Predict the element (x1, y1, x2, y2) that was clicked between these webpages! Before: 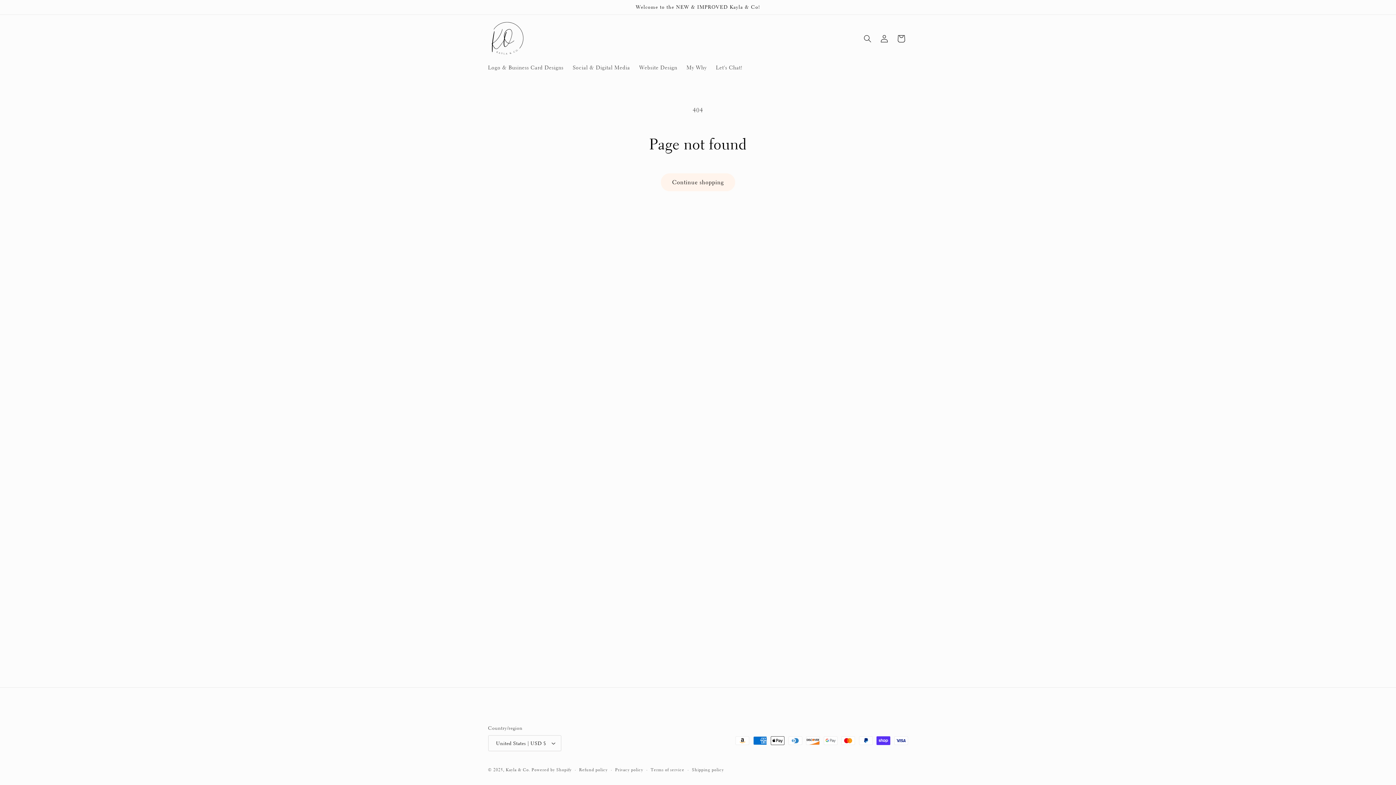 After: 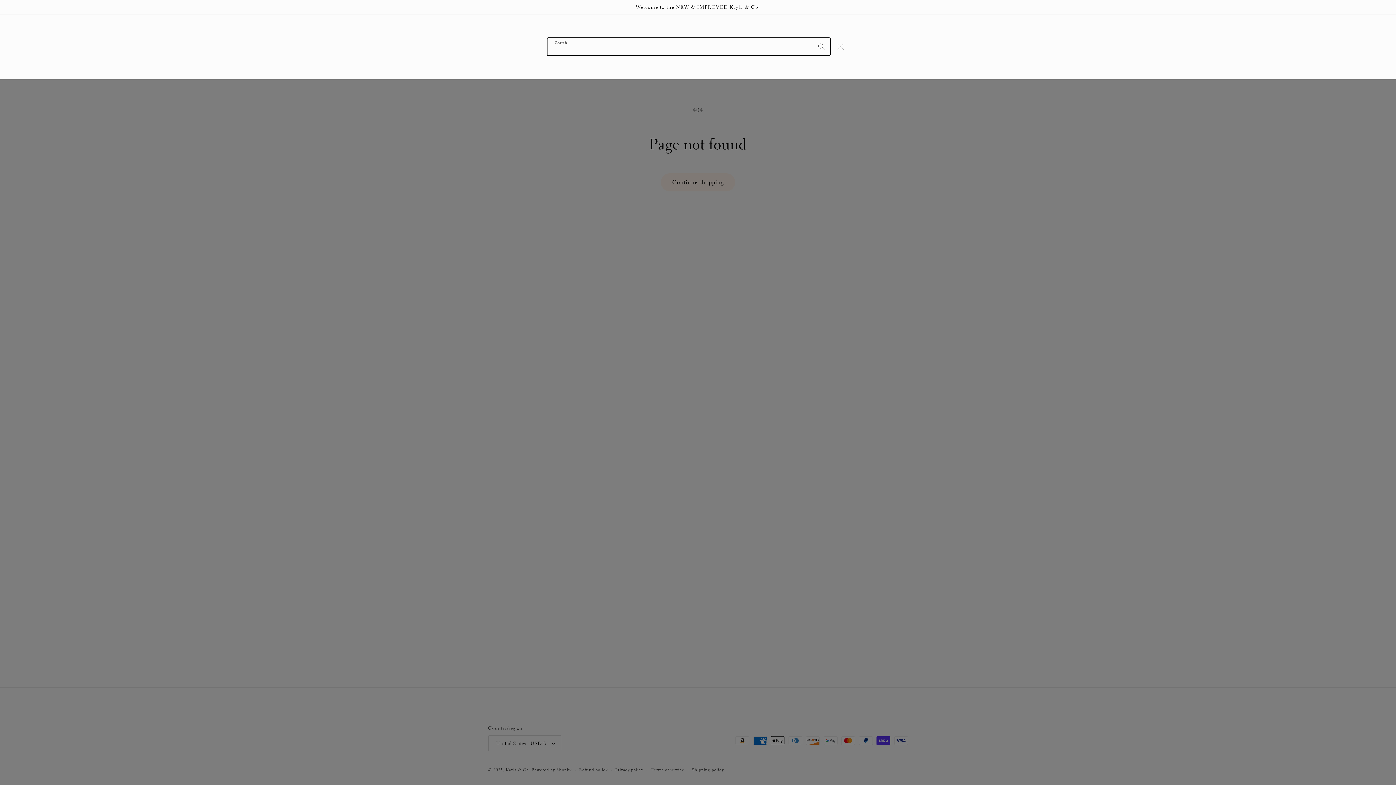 Action: label: Search bbox: (859, 30, 876, 47)